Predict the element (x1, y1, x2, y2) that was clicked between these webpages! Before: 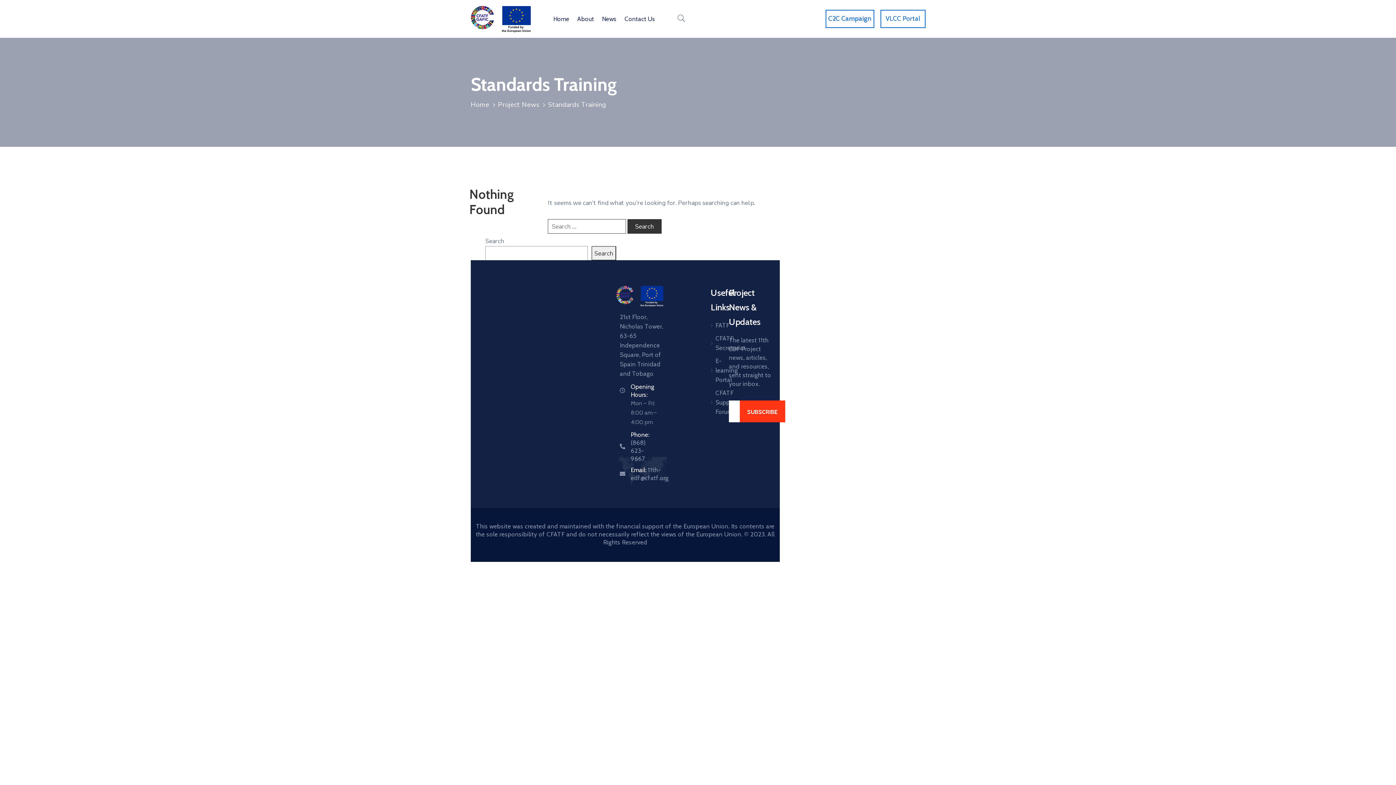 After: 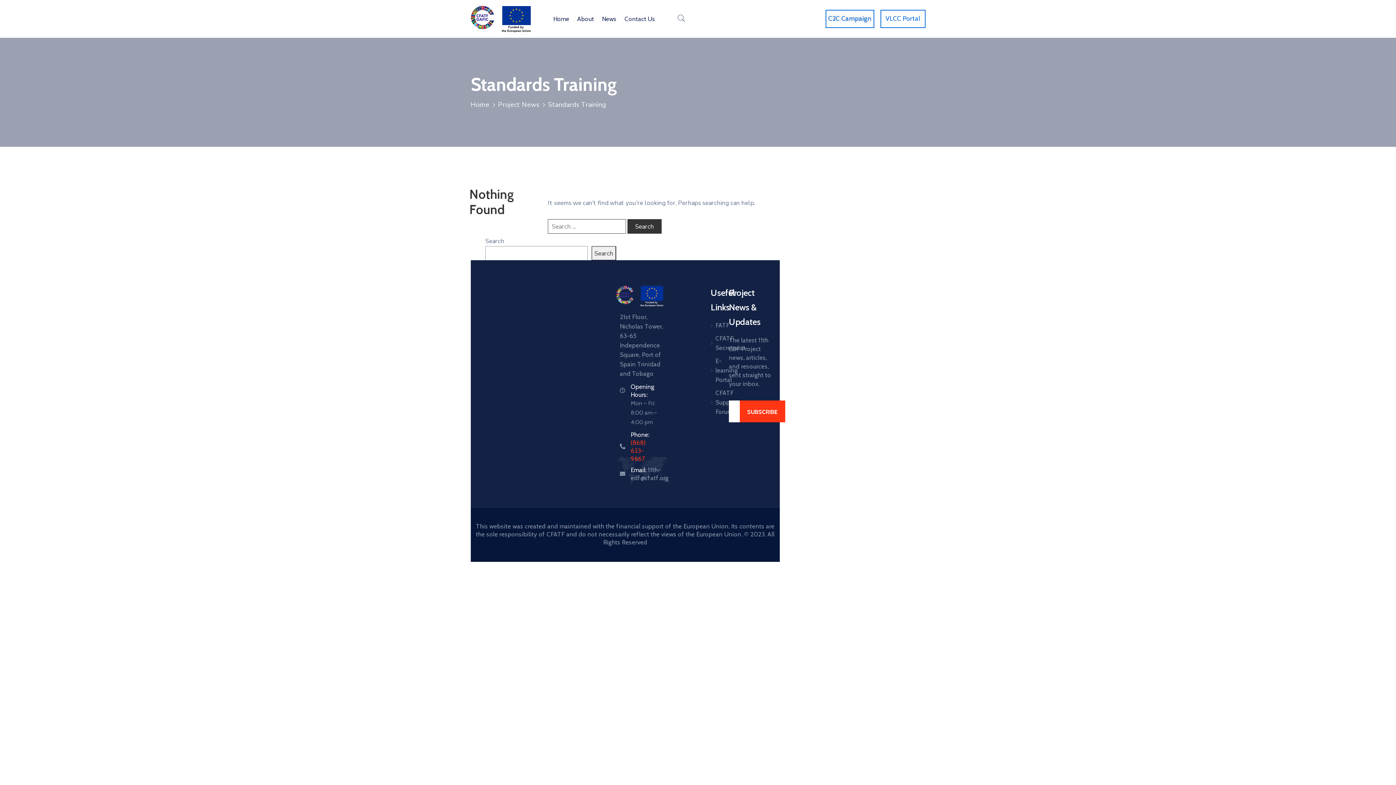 Action: label: Phone: (868) 623-9667 bbox: (630, 431, 649, 462)